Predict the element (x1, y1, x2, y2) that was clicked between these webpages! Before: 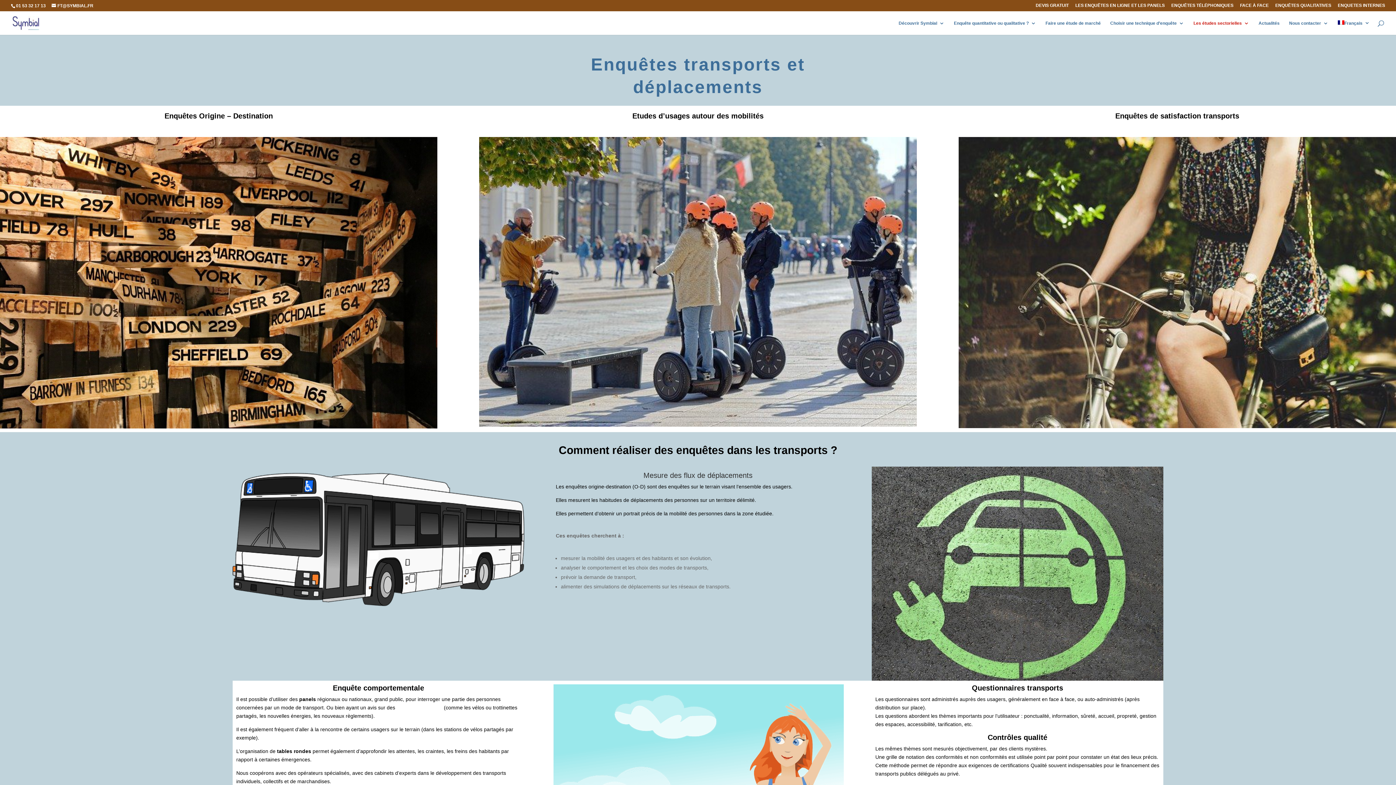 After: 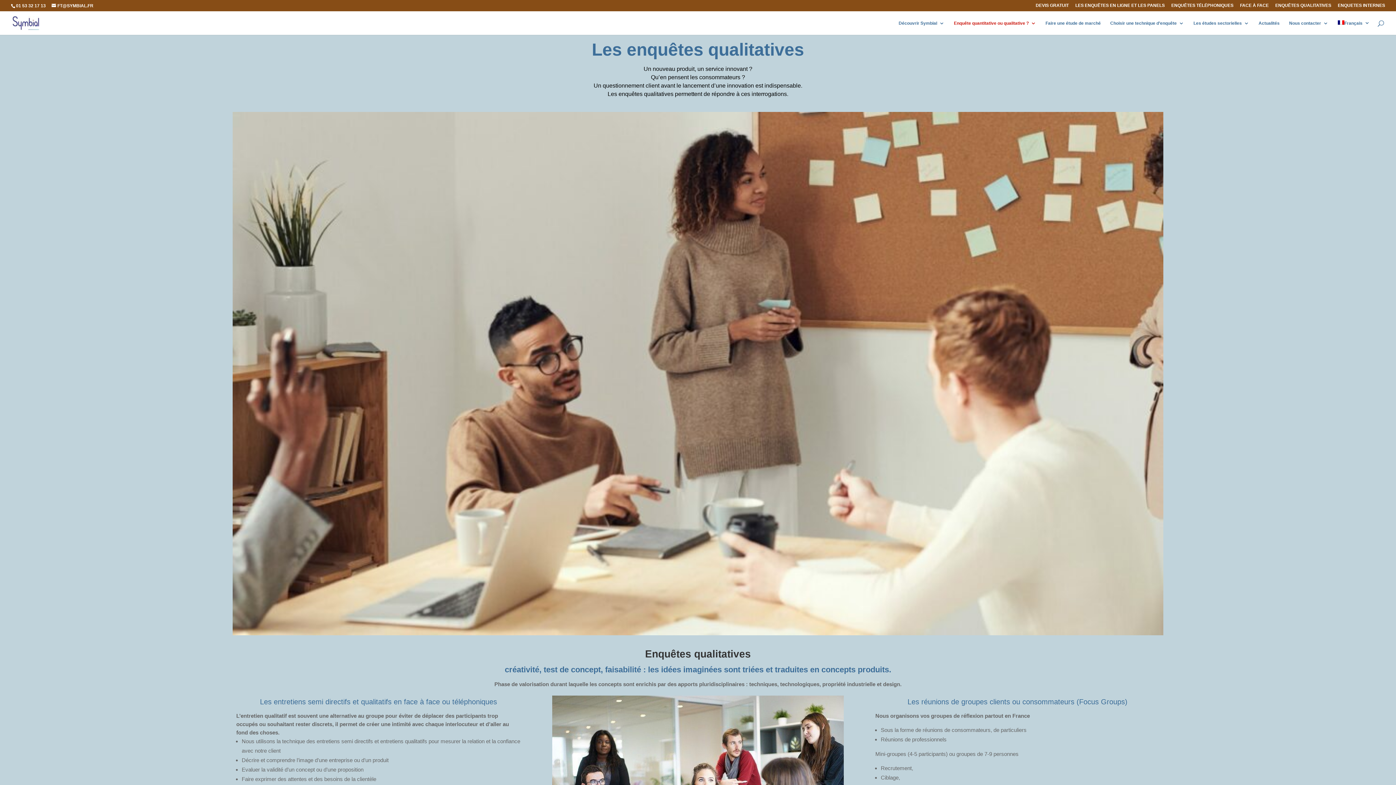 Action: bbox: (1275, 3, 1331, 10) label: ENQUÊTES QUALITATIVES